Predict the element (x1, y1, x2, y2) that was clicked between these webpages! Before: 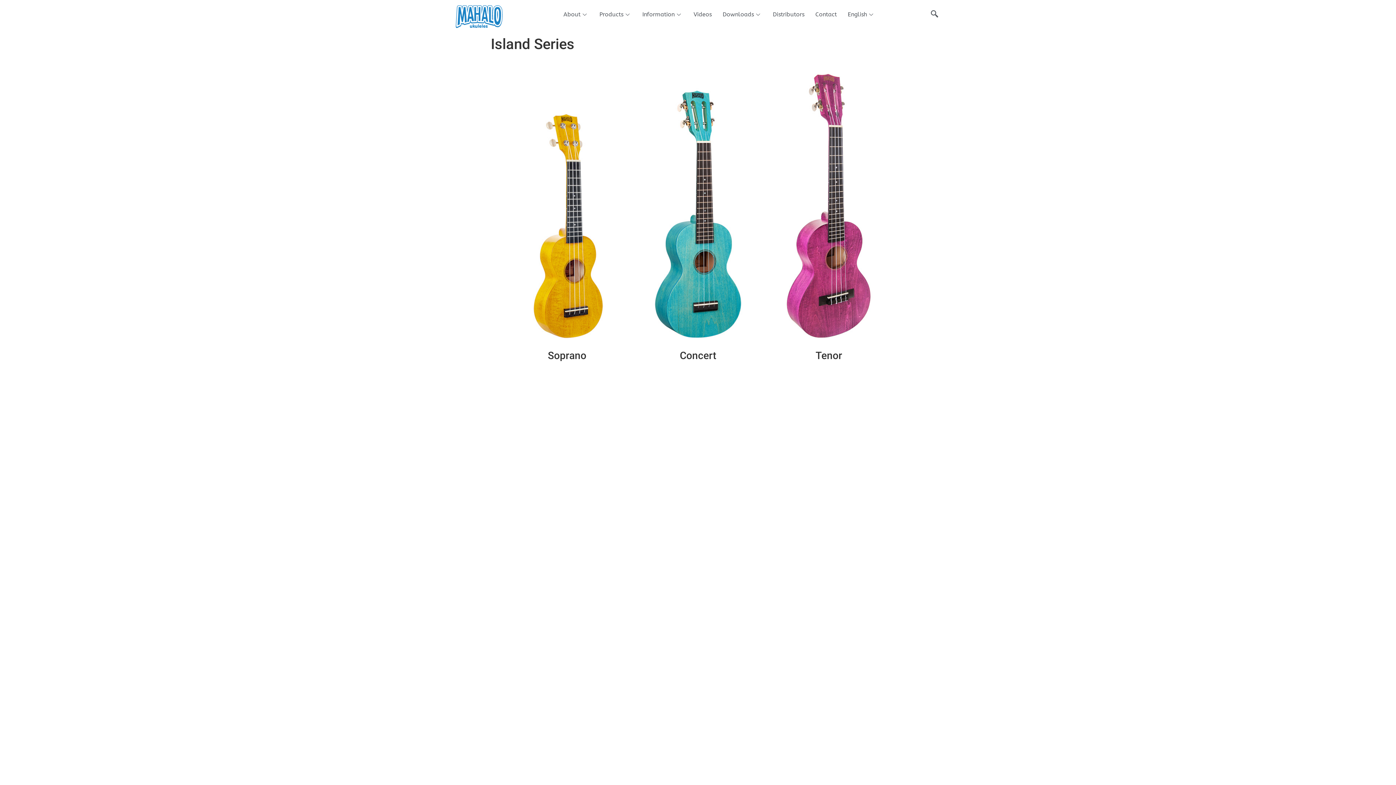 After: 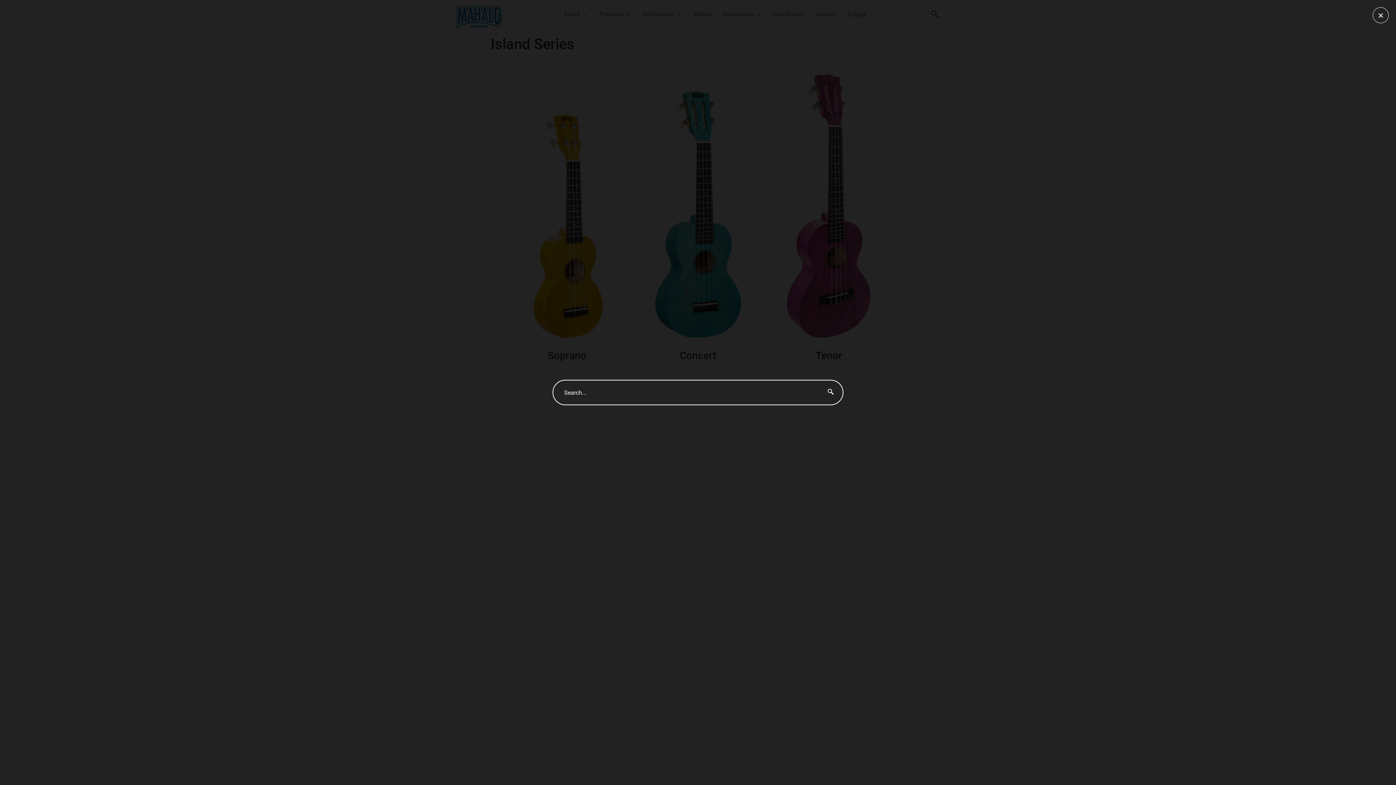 Action: label: navsearch-button bbox: (927, 3, 942, 18)